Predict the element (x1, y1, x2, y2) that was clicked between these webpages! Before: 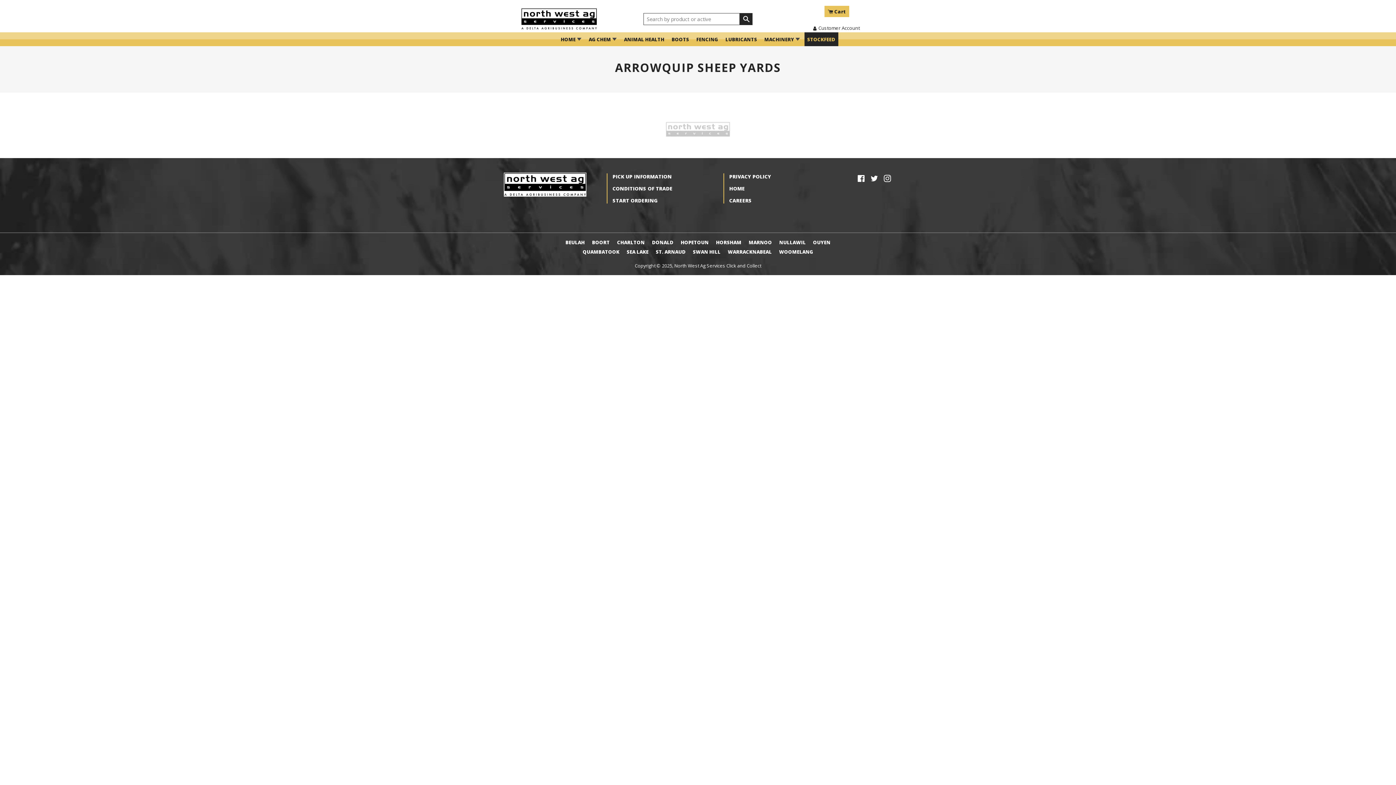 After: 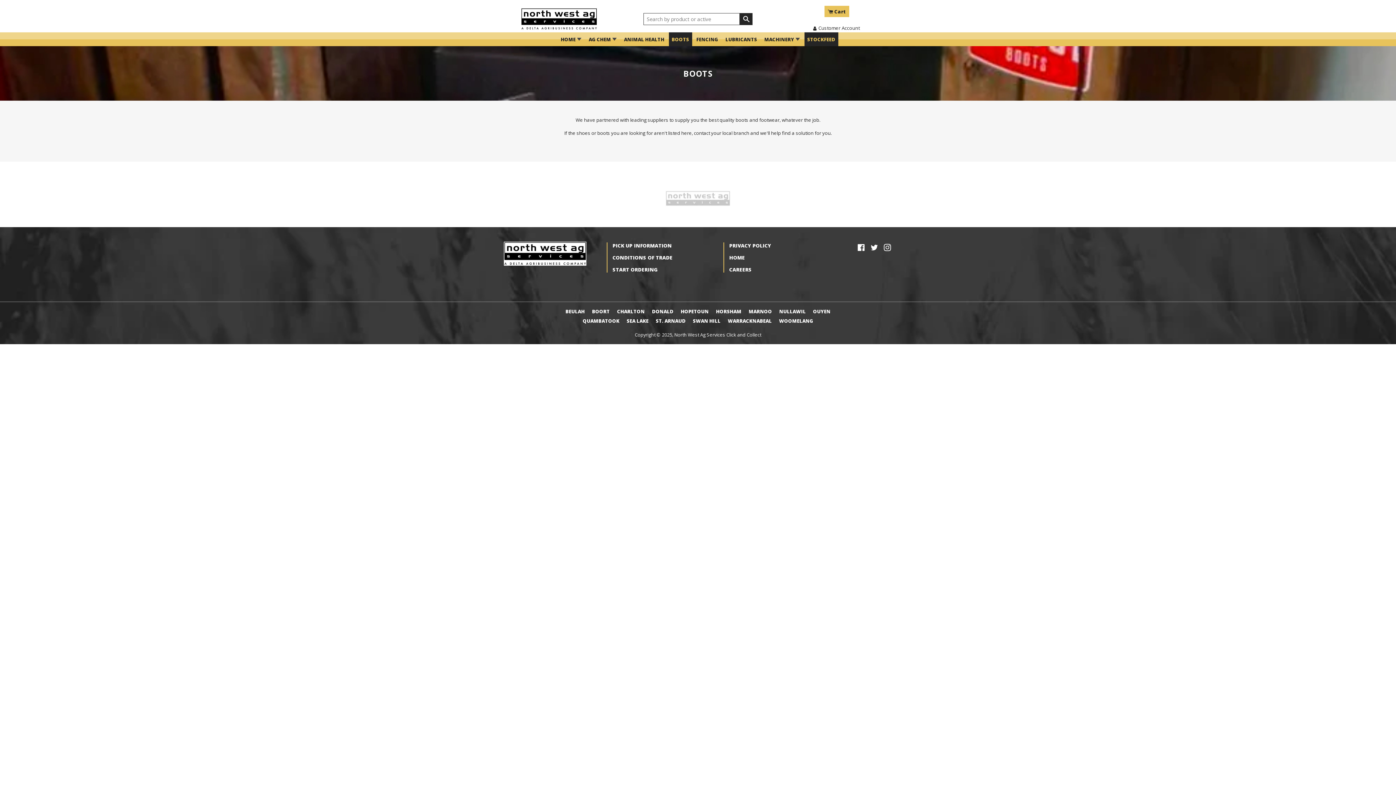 Action: bbox: (668, 32, 692, 46) label: BOOTS